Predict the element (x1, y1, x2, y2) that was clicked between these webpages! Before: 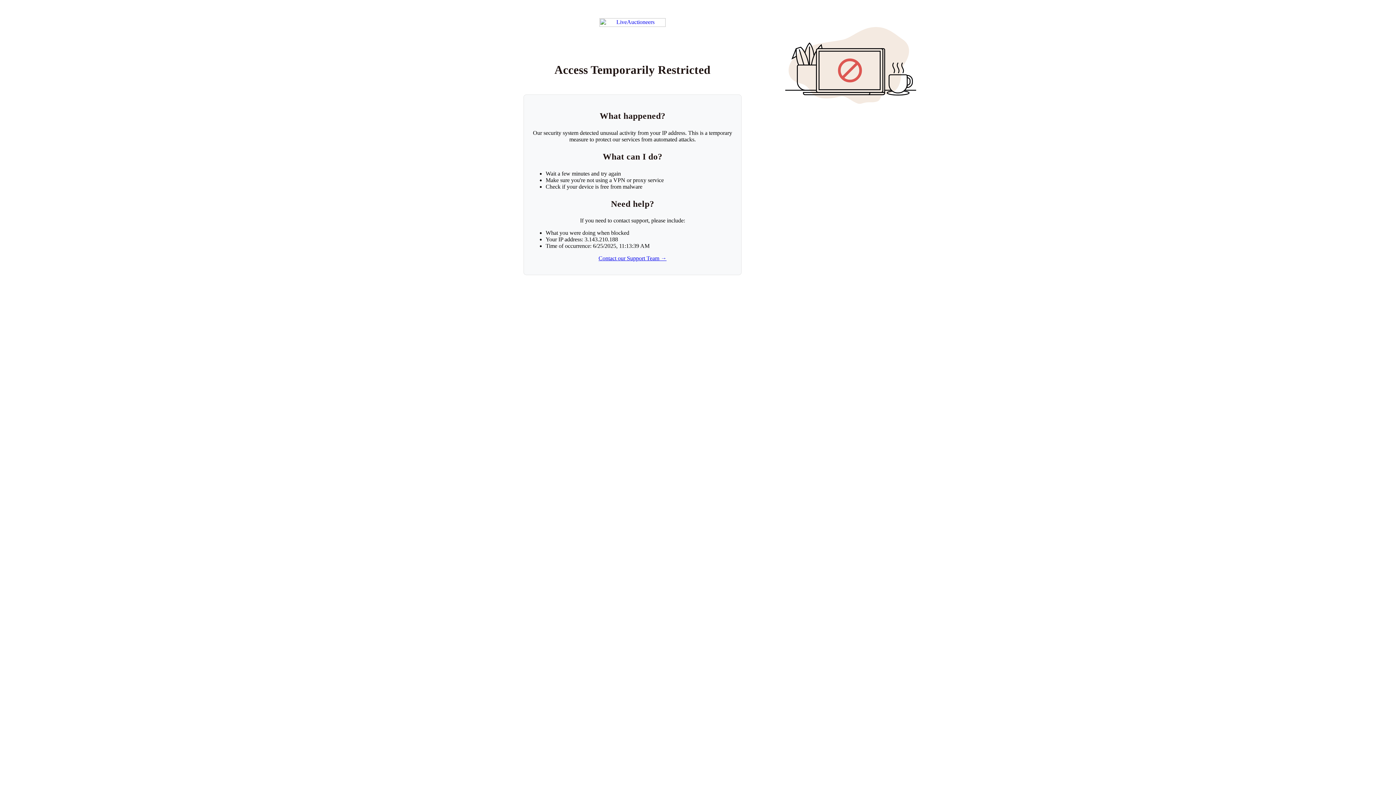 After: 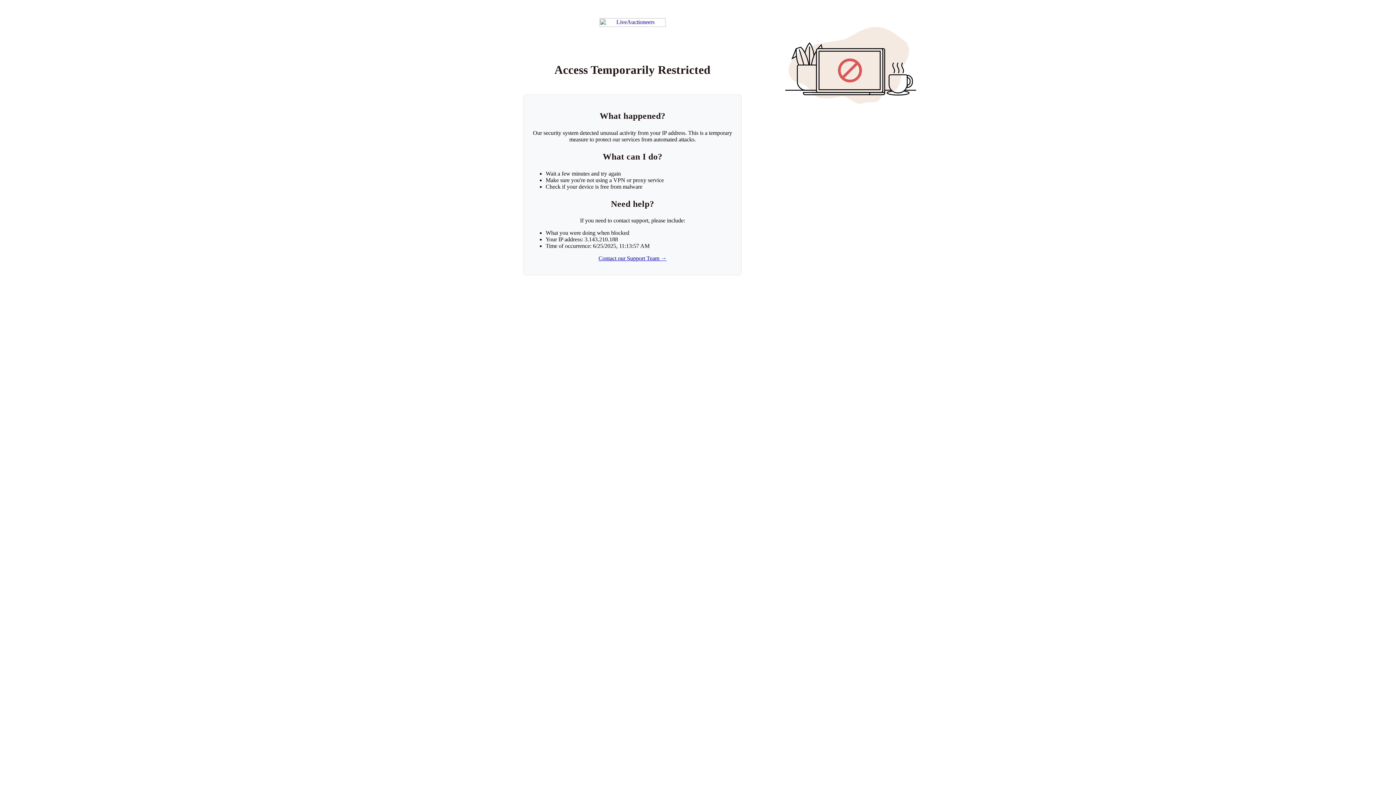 Action: label: Return to LiveAuctioneers homepage bbox: (599, 18, 665, 26)